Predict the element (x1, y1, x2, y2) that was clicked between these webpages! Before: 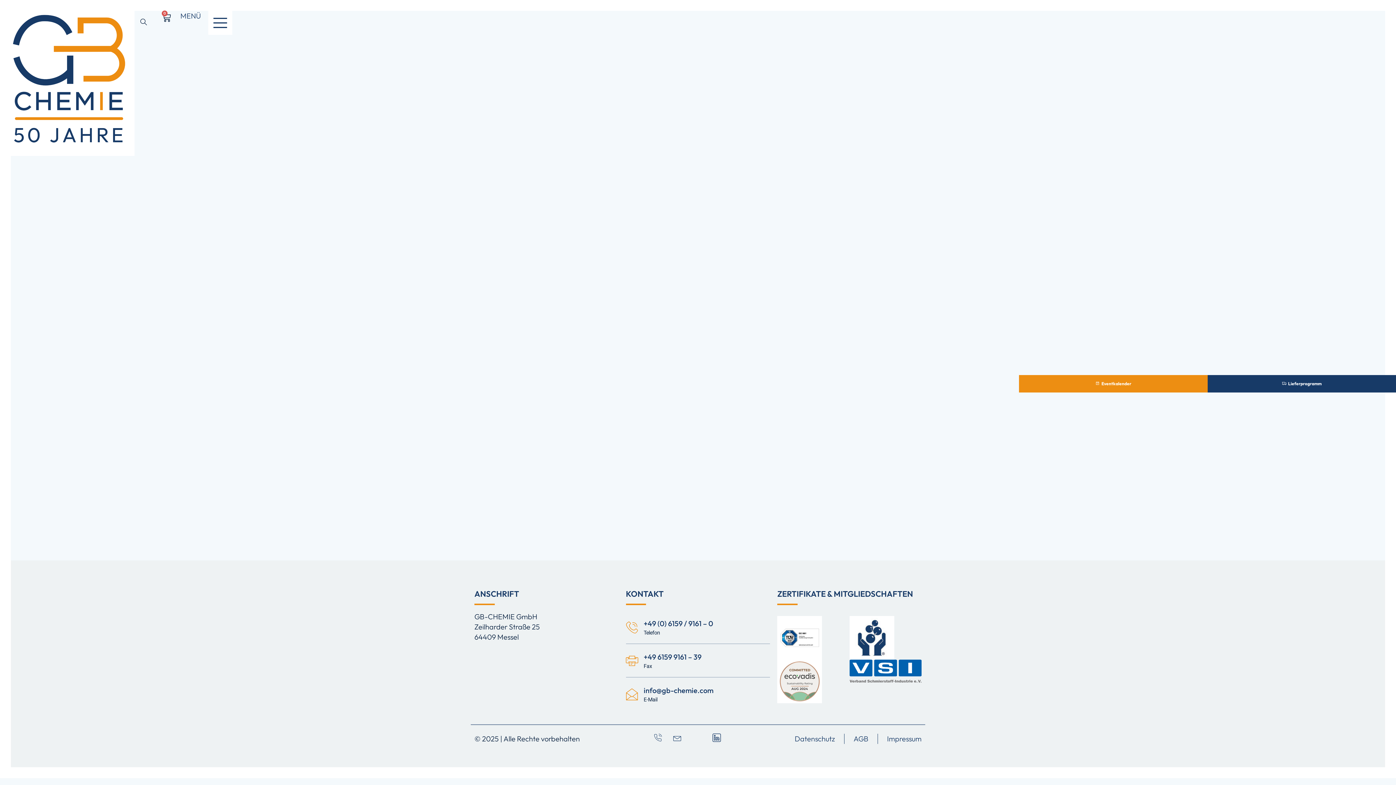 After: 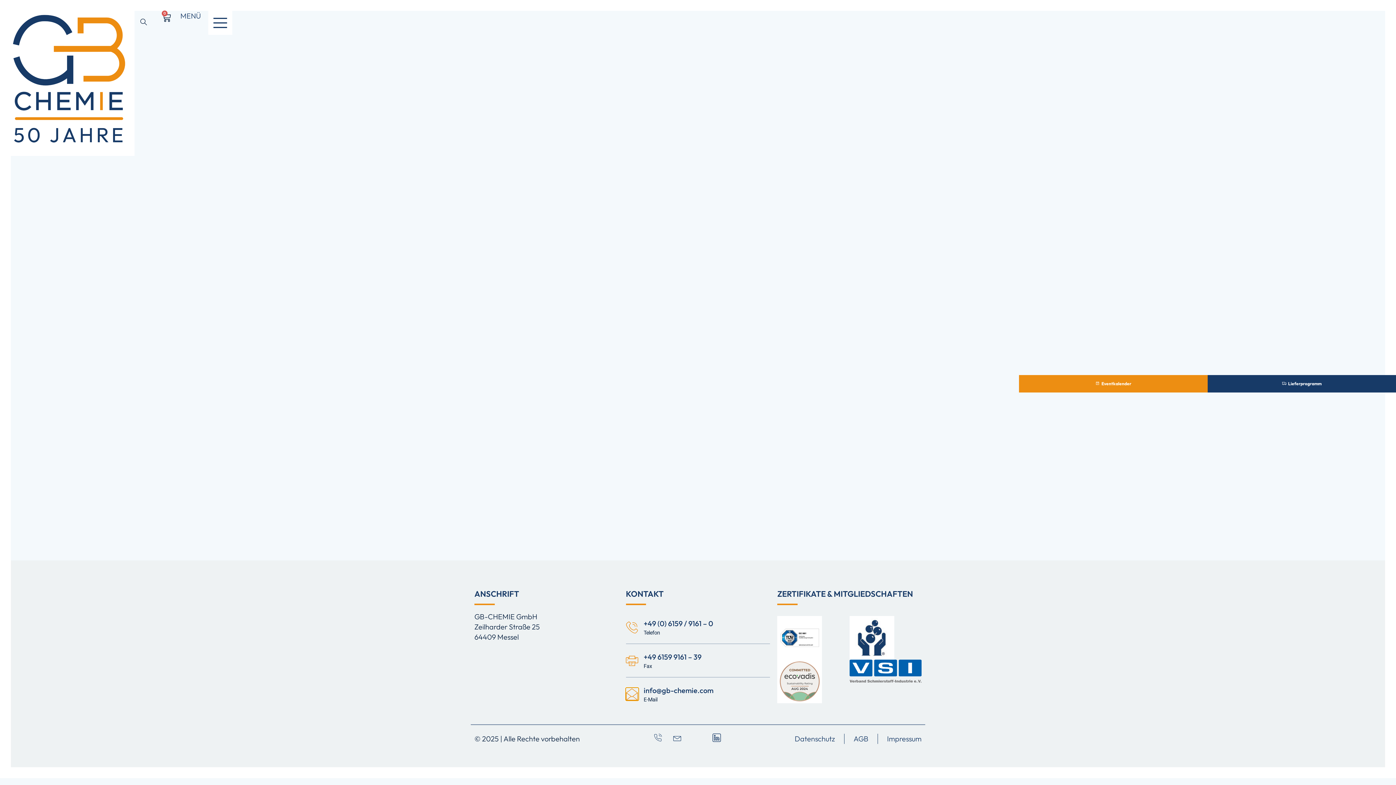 Action: bbox: (626, 688, 638, 700) label: info@gb-chemie.com